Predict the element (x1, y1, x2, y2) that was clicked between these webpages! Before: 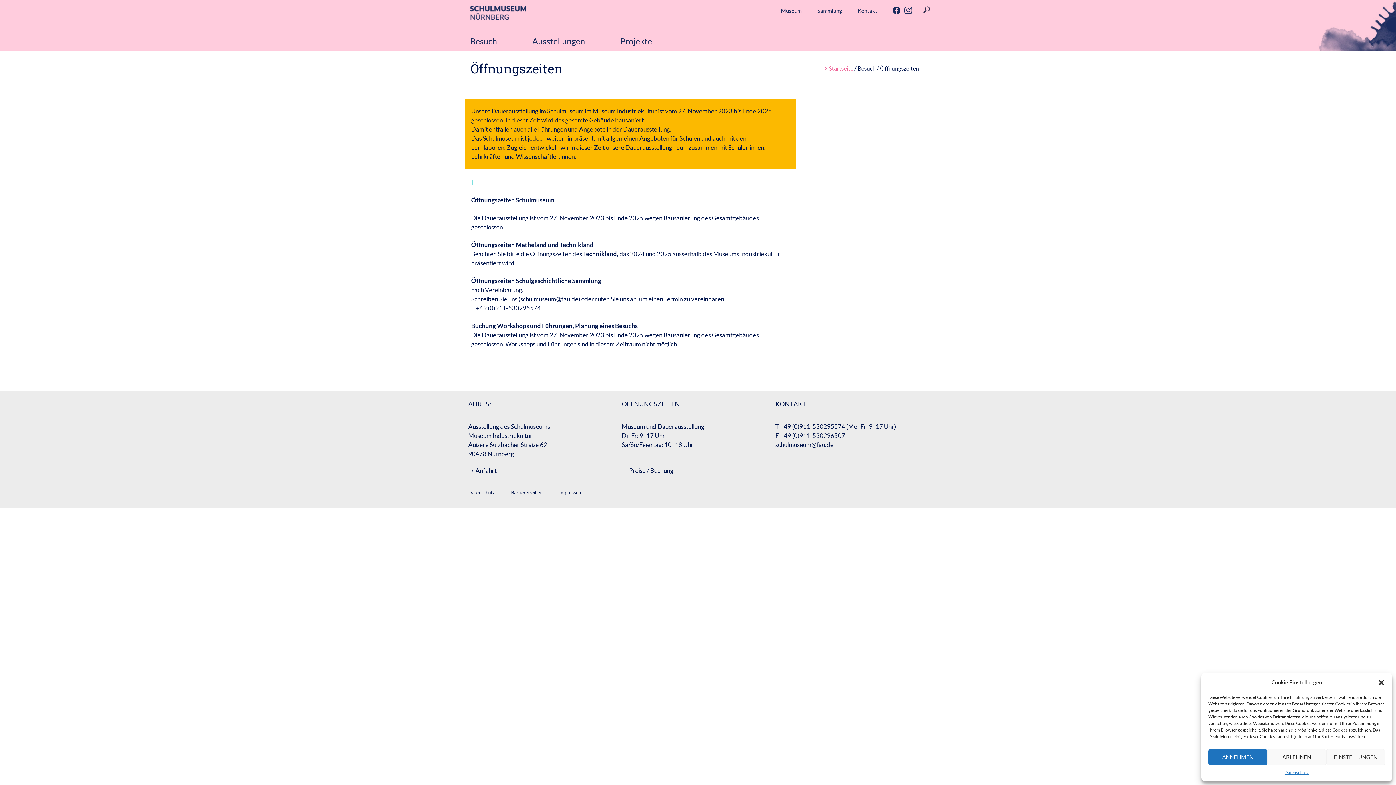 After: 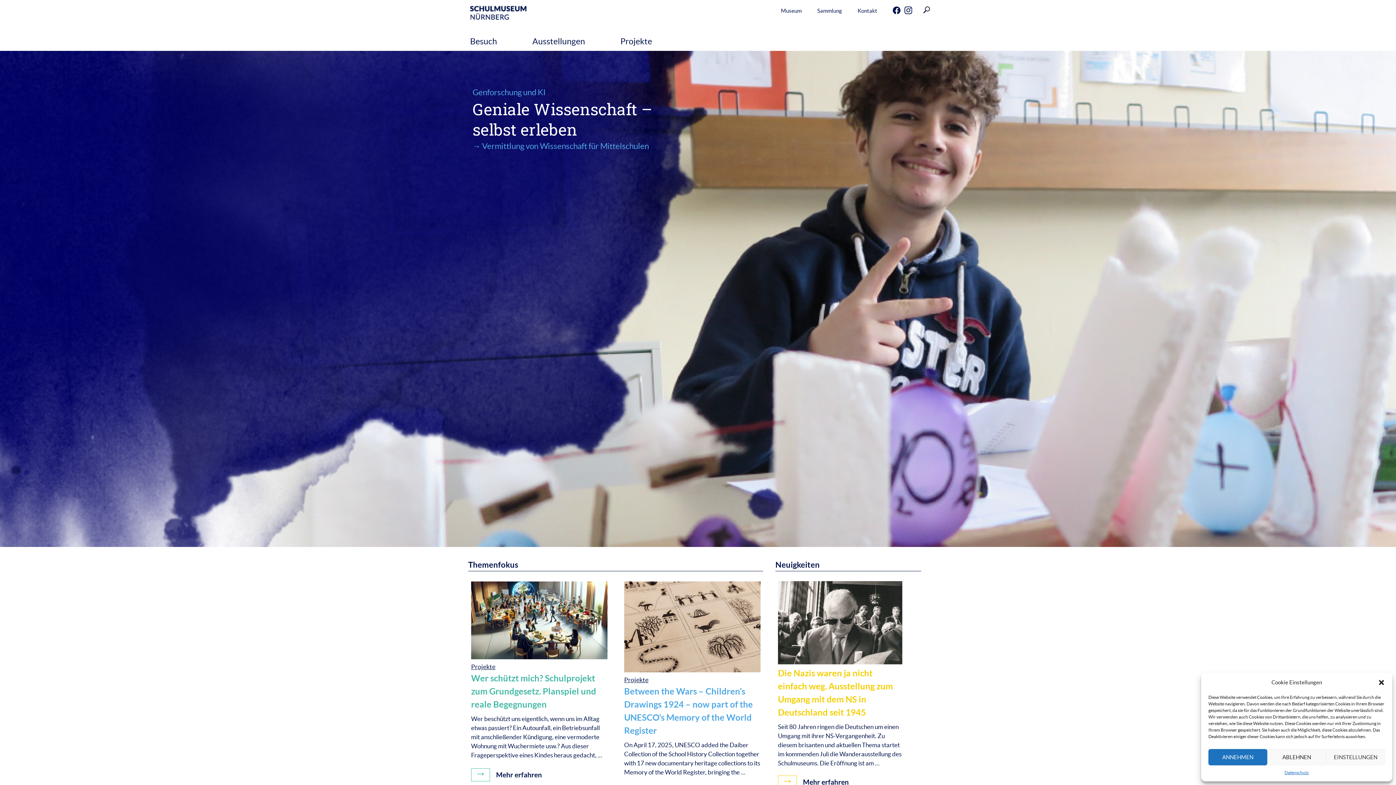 Action: bbox: (470, 13, 526, 20)